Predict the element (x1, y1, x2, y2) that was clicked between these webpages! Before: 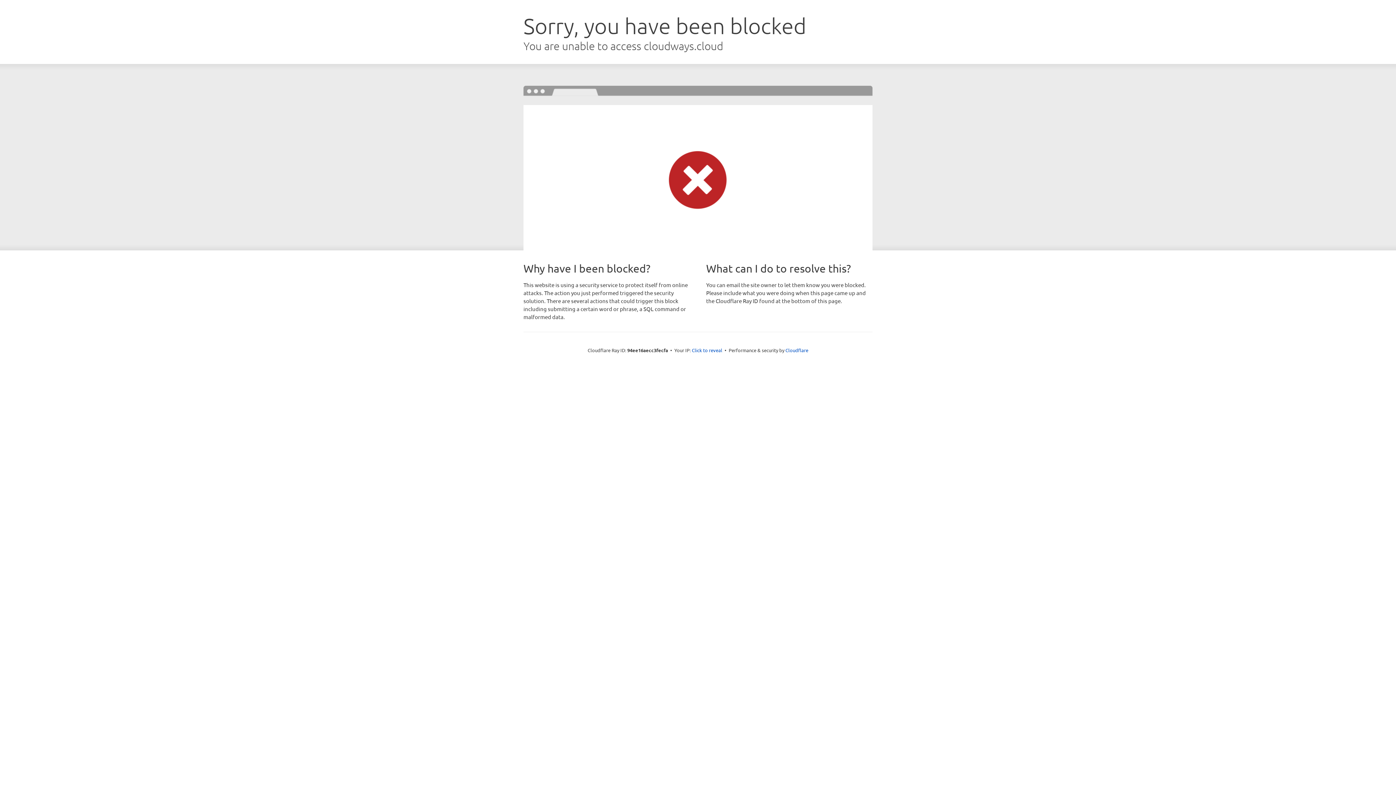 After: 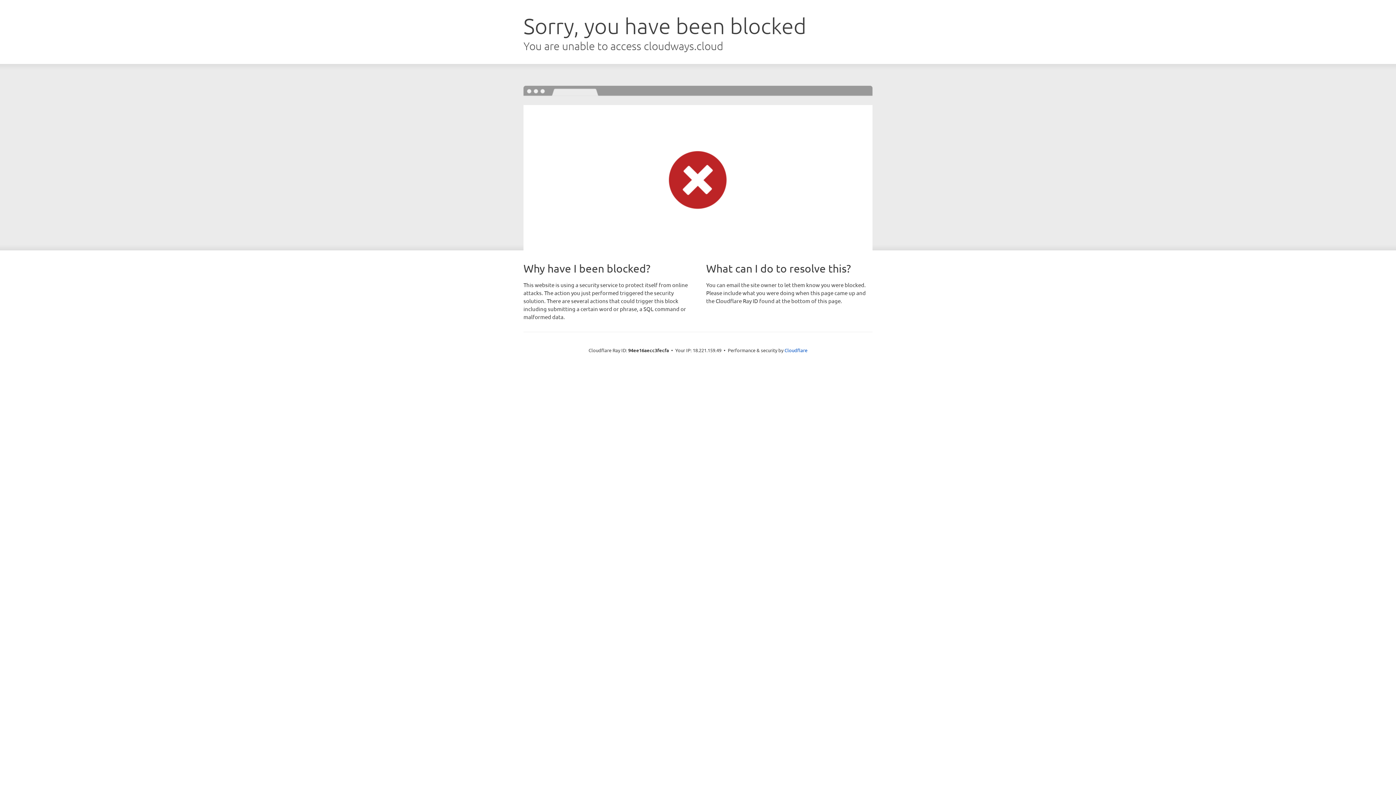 Action: bbox: (692, 346, 722, 353) label: Click to reveal